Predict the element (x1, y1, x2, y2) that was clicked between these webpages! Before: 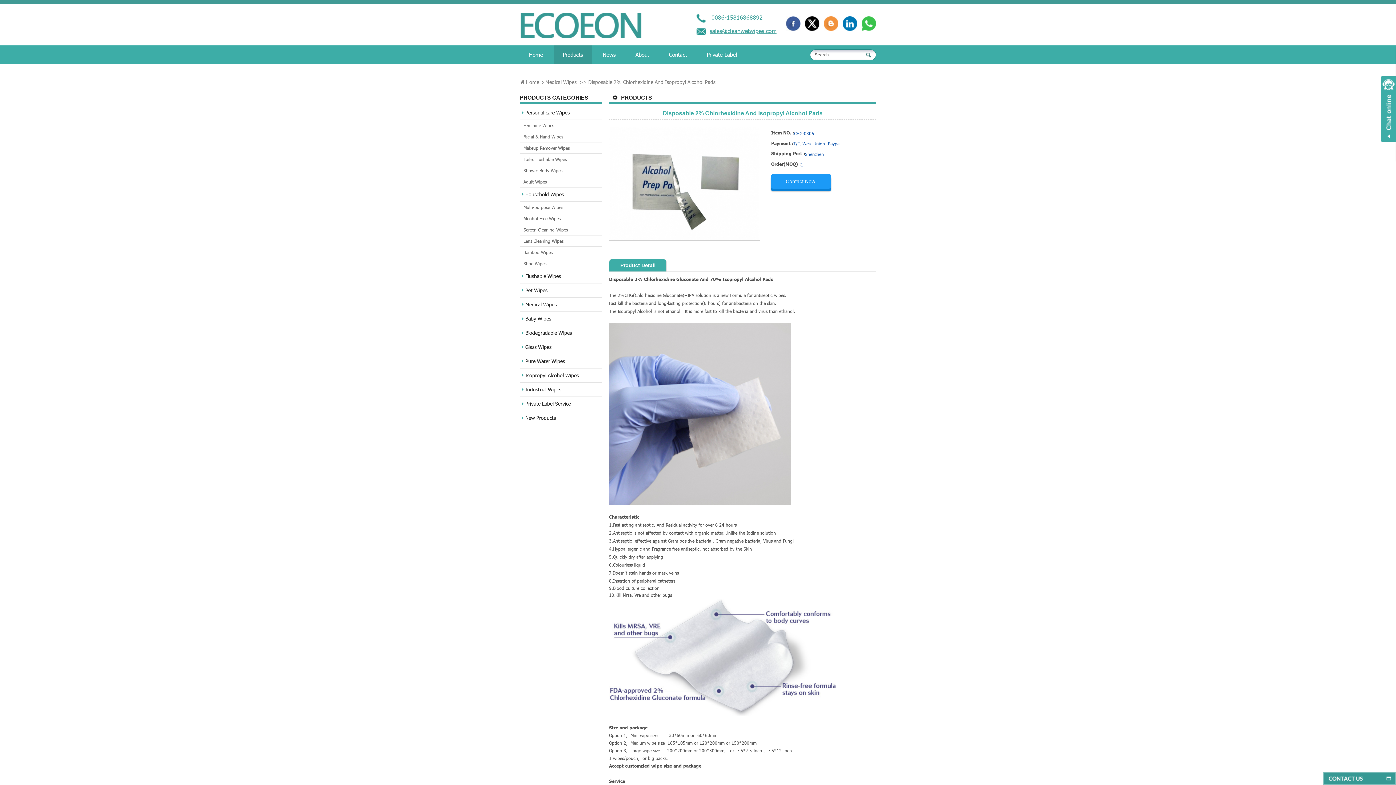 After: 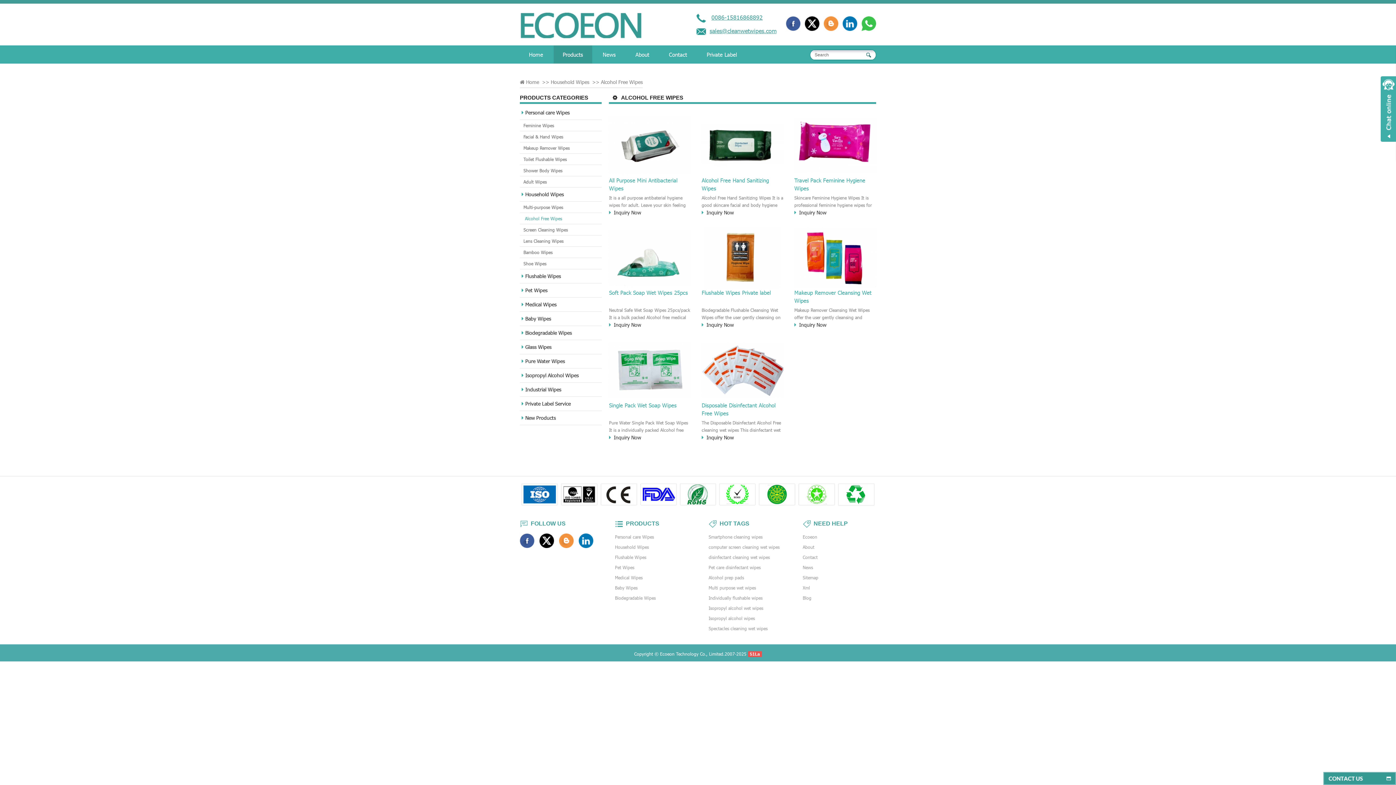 Action: label: Alcohol Free Wipes bbox: (520, 213, 601, 224)